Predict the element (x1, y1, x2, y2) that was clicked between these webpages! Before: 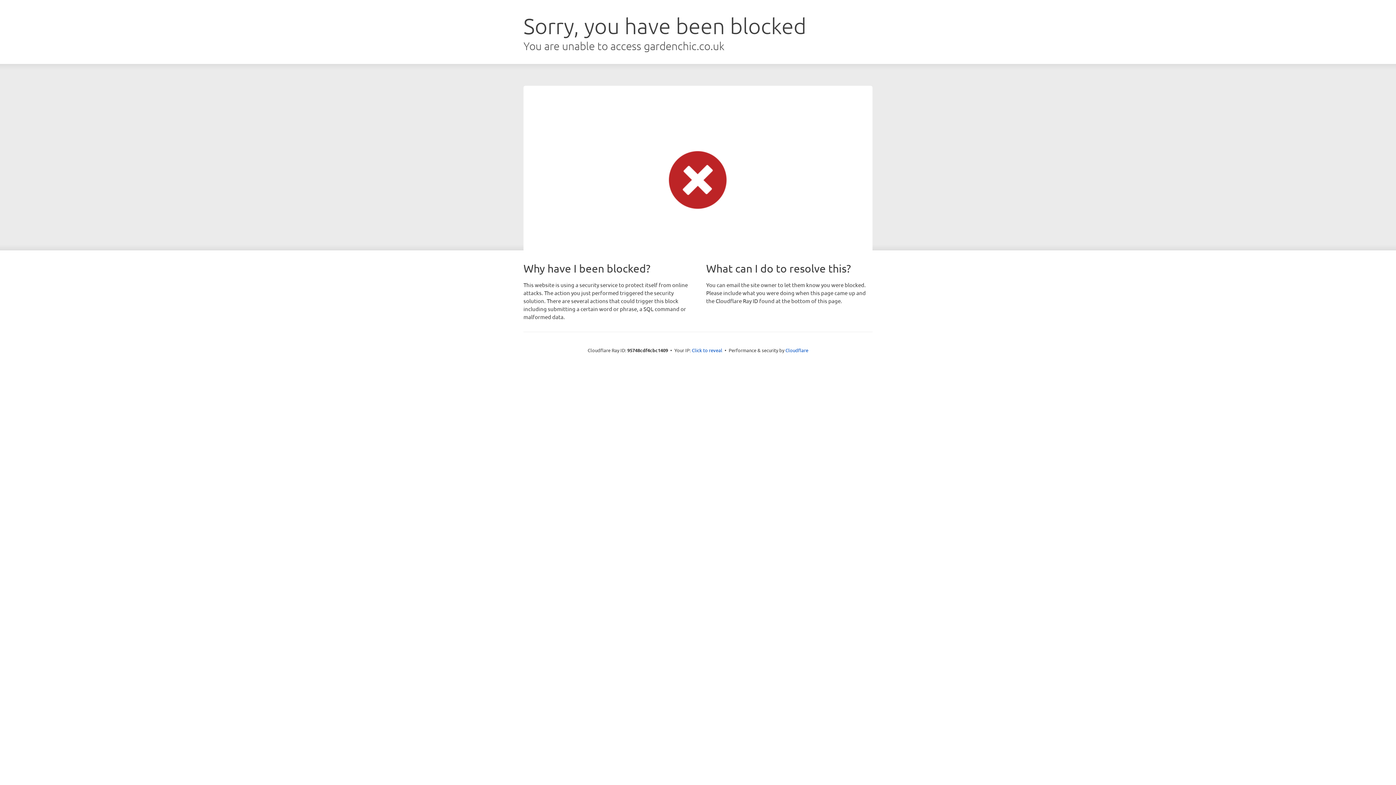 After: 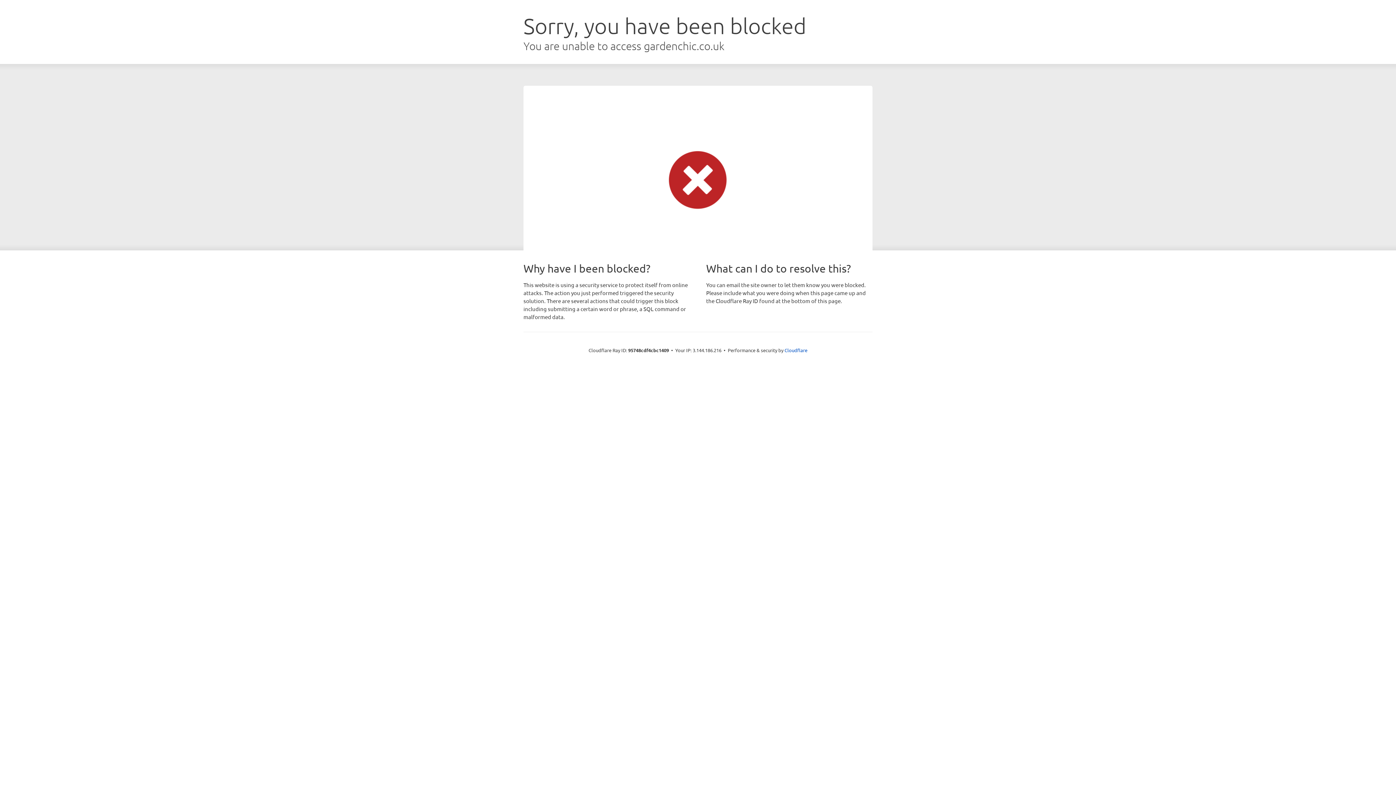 Action: label: Click to reveal bbox: (692, 346, 722, 353)